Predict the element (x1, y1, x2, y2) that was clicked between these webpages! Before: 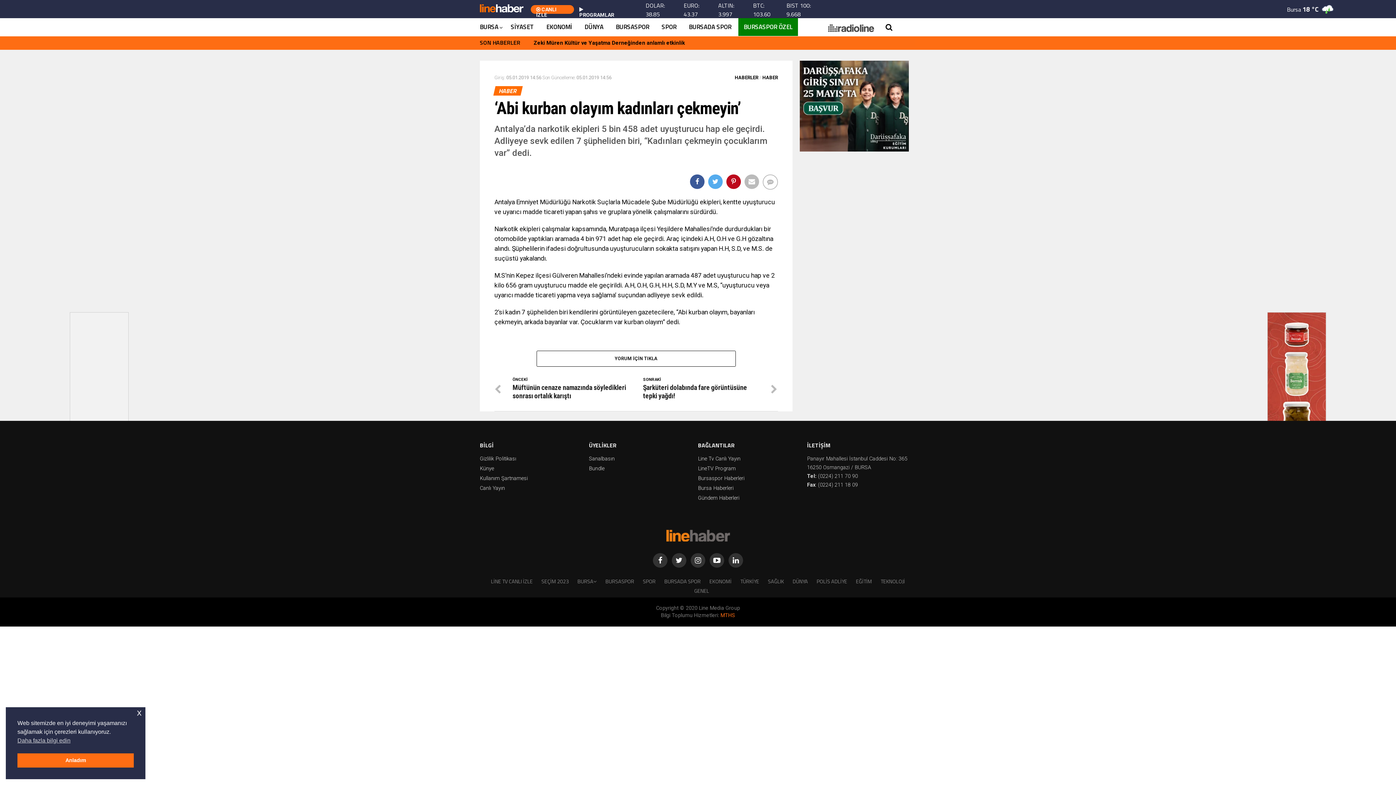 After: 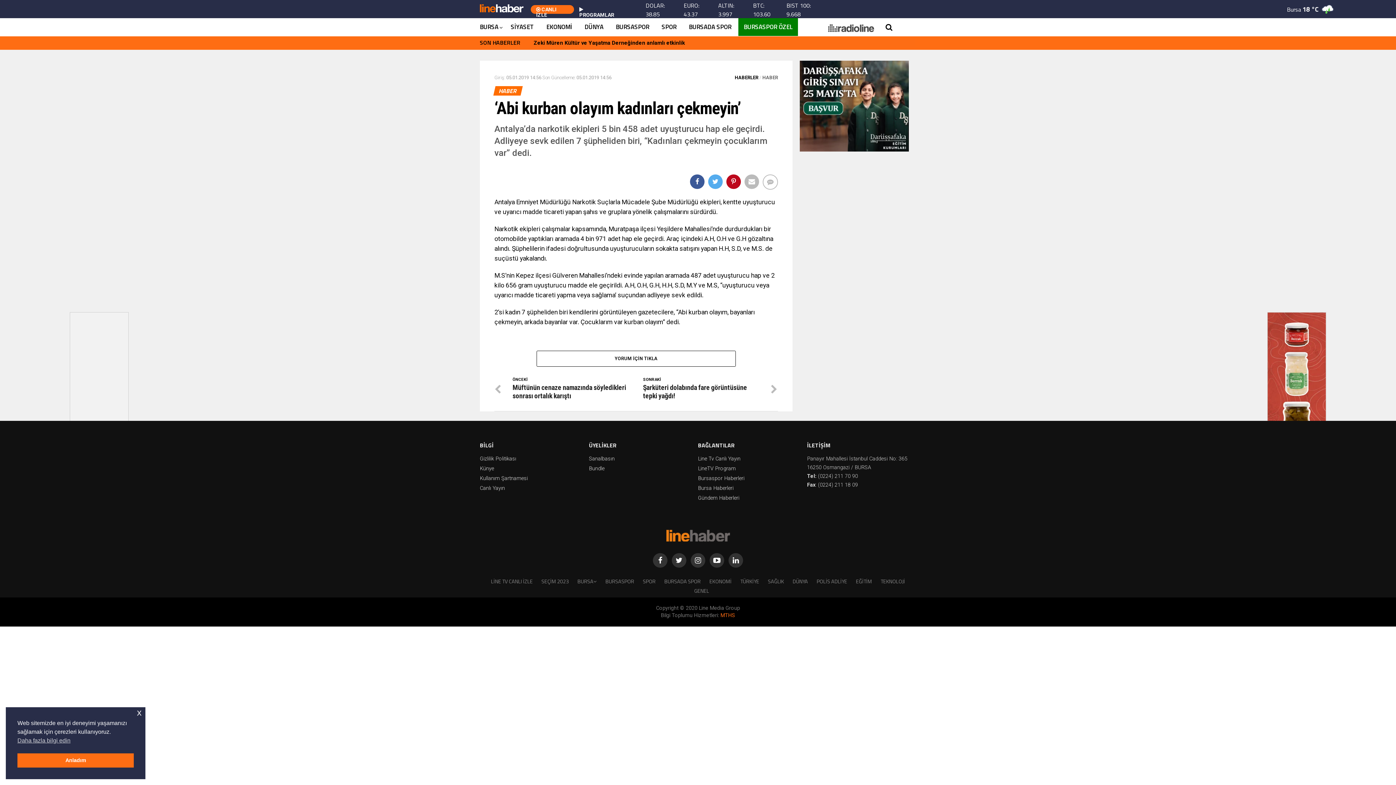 Action: bbox: (762, 74, 778, 80) label: HABER